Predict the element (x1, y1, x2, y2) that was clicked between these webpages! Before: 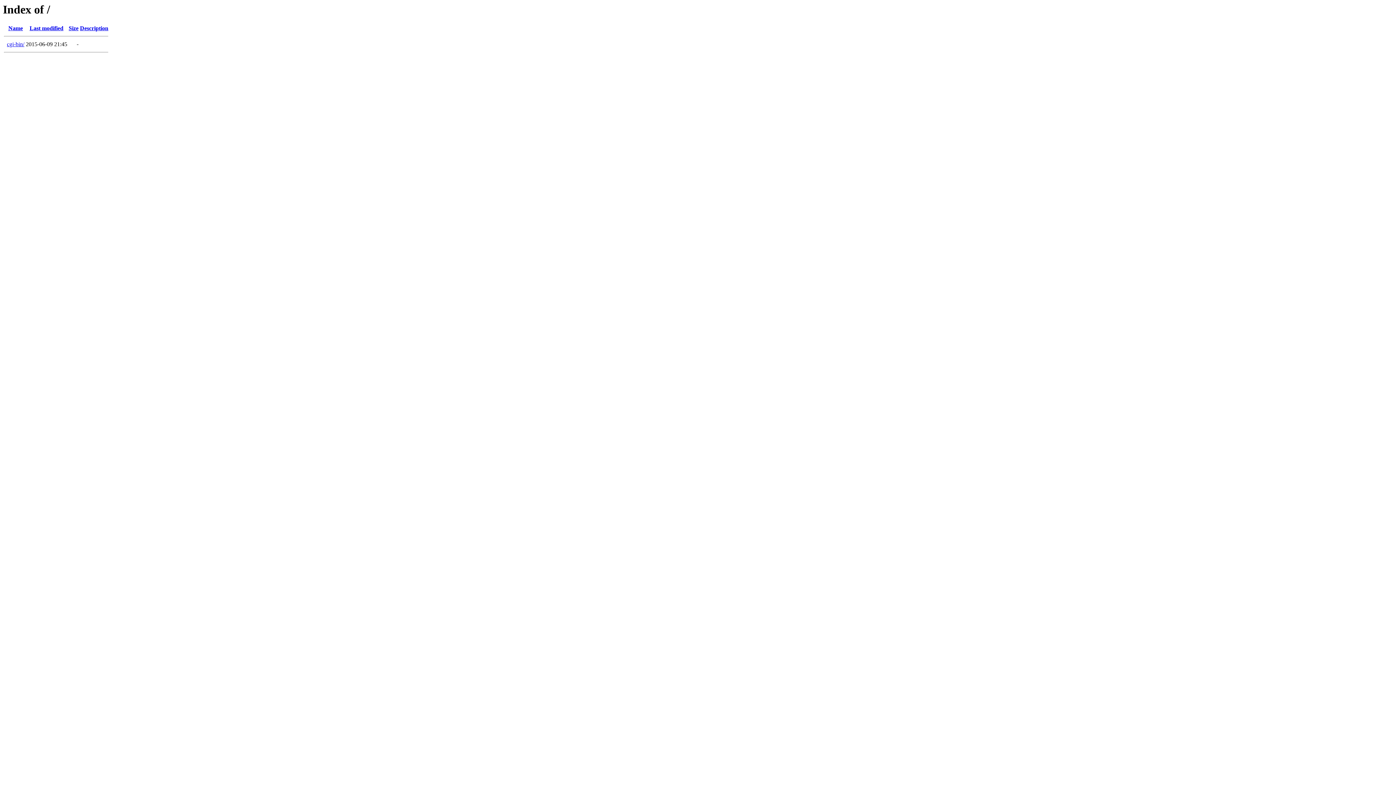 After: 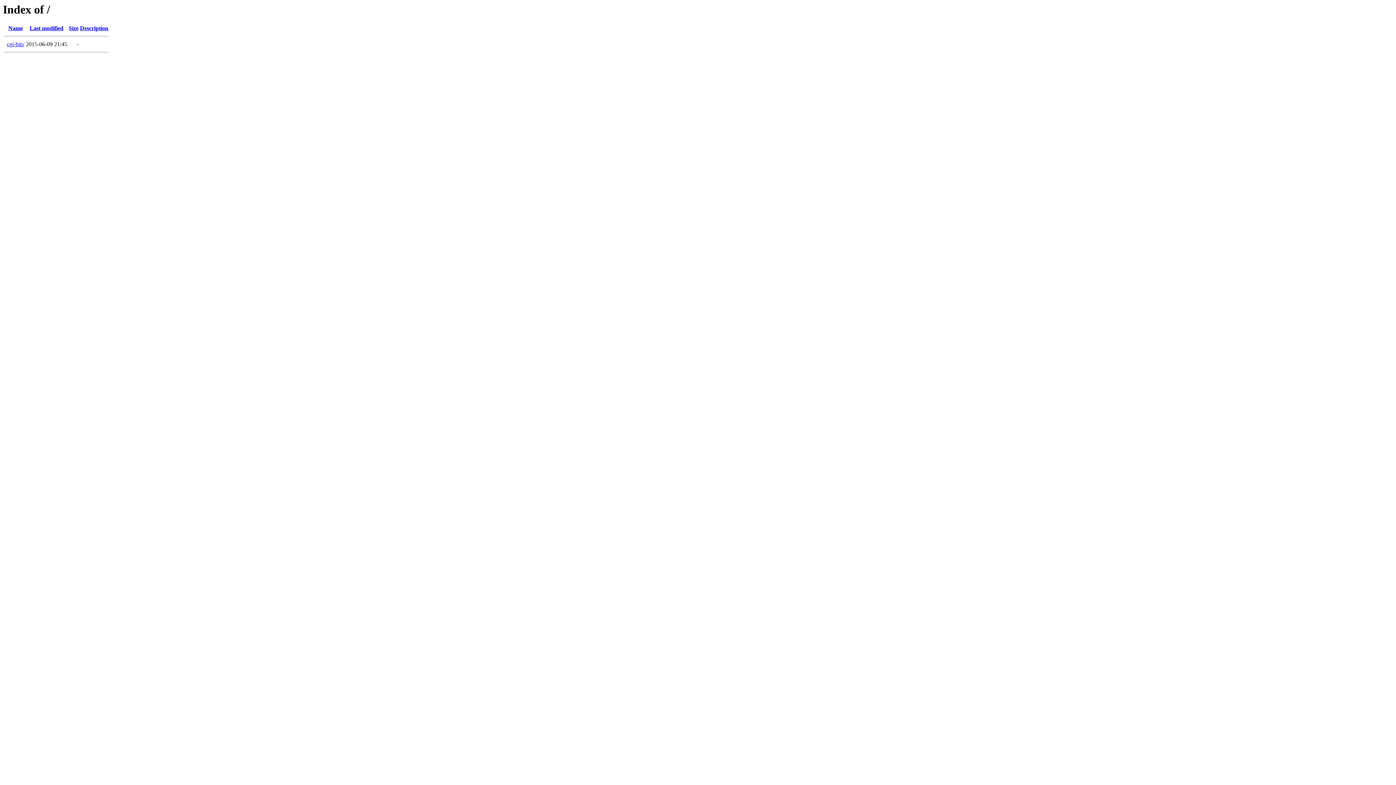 Action: bbox: (8, 25, 22, 31) label: Name